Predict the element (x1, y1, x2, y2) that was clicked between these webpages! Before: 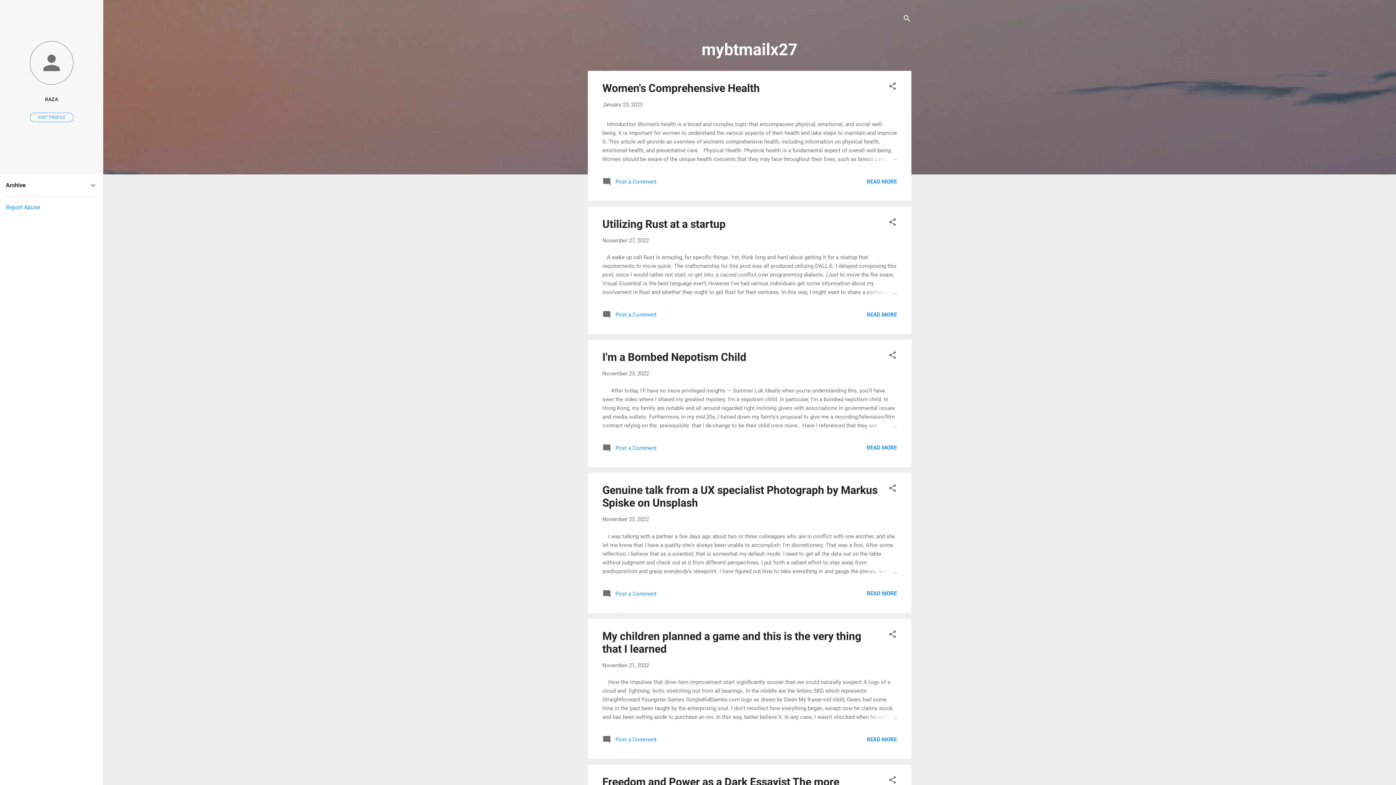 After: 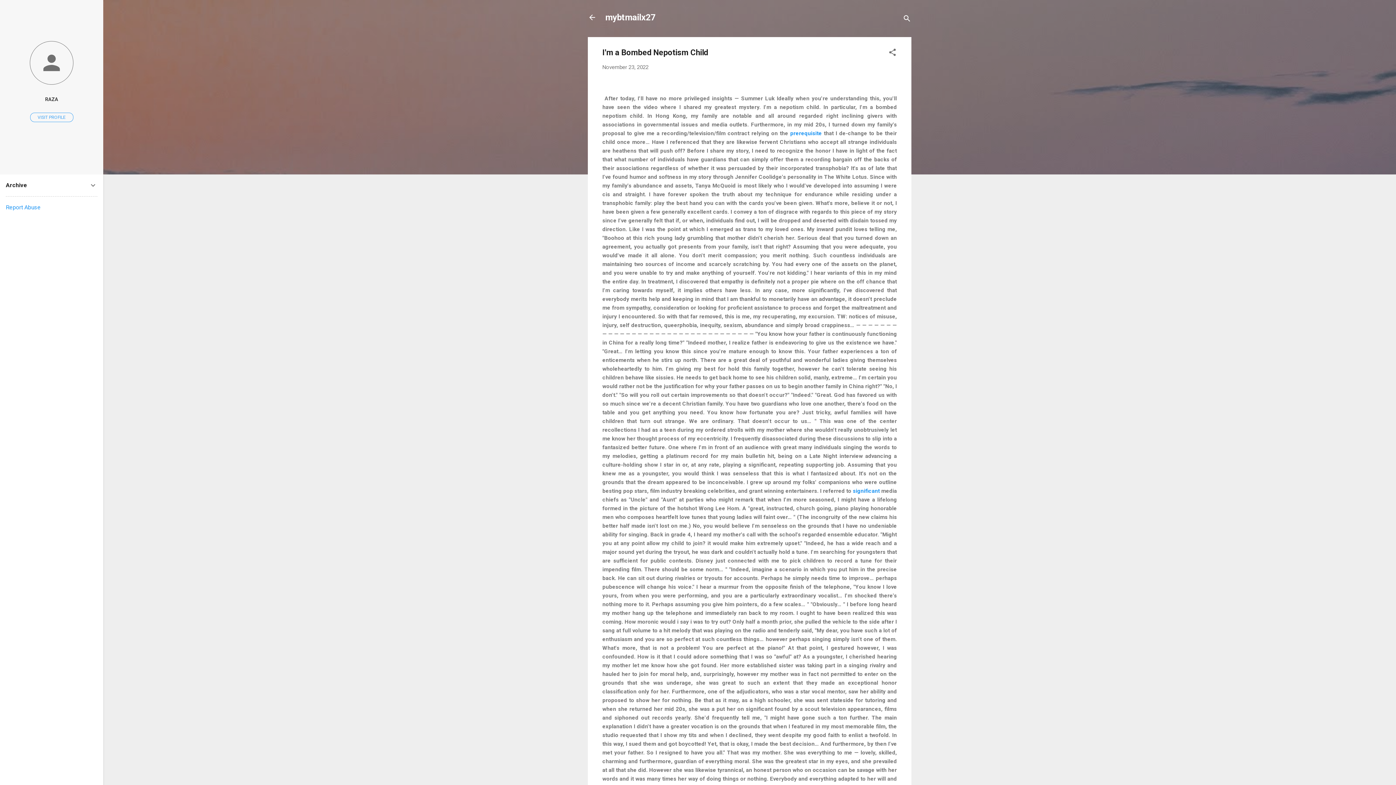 Action: bbox: (602, 370, 649, 377) label: November 23, 2022